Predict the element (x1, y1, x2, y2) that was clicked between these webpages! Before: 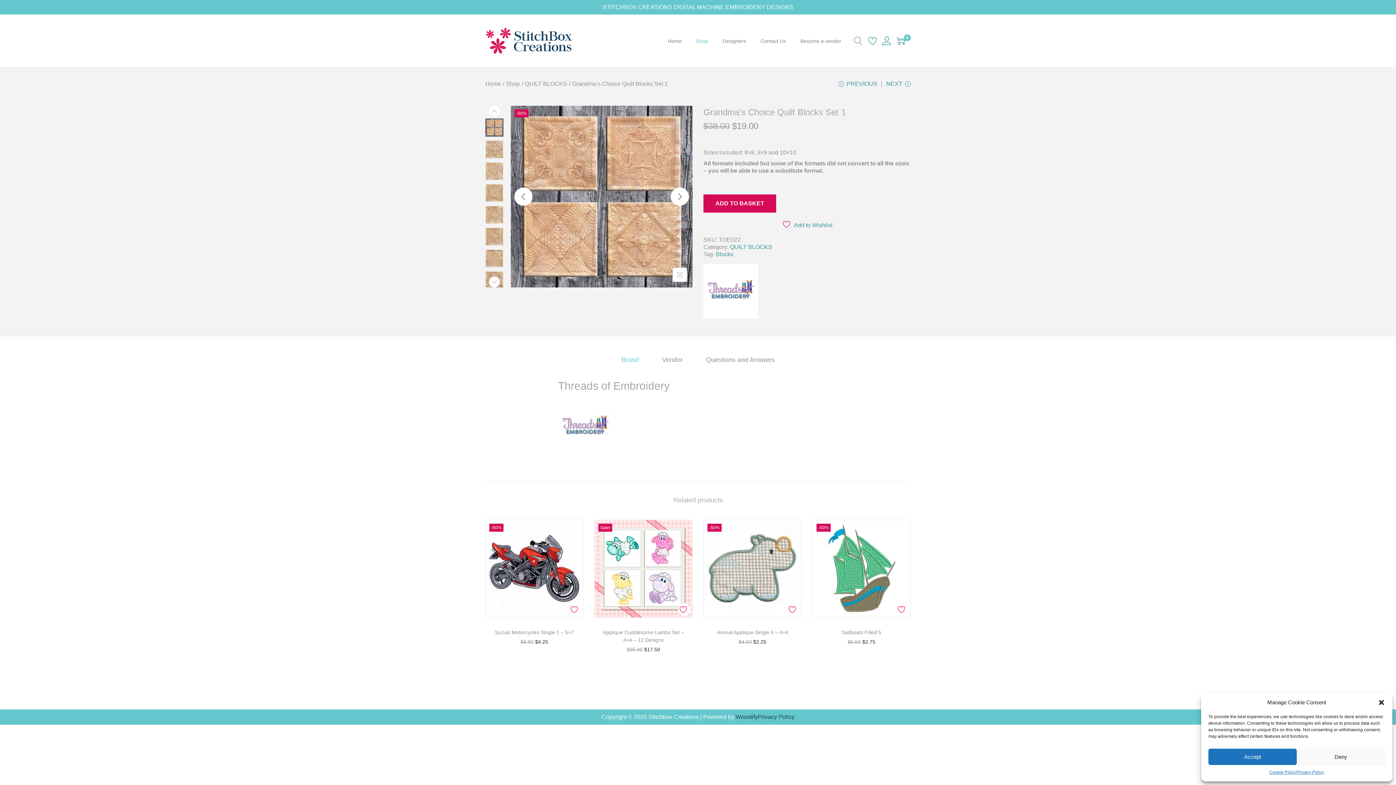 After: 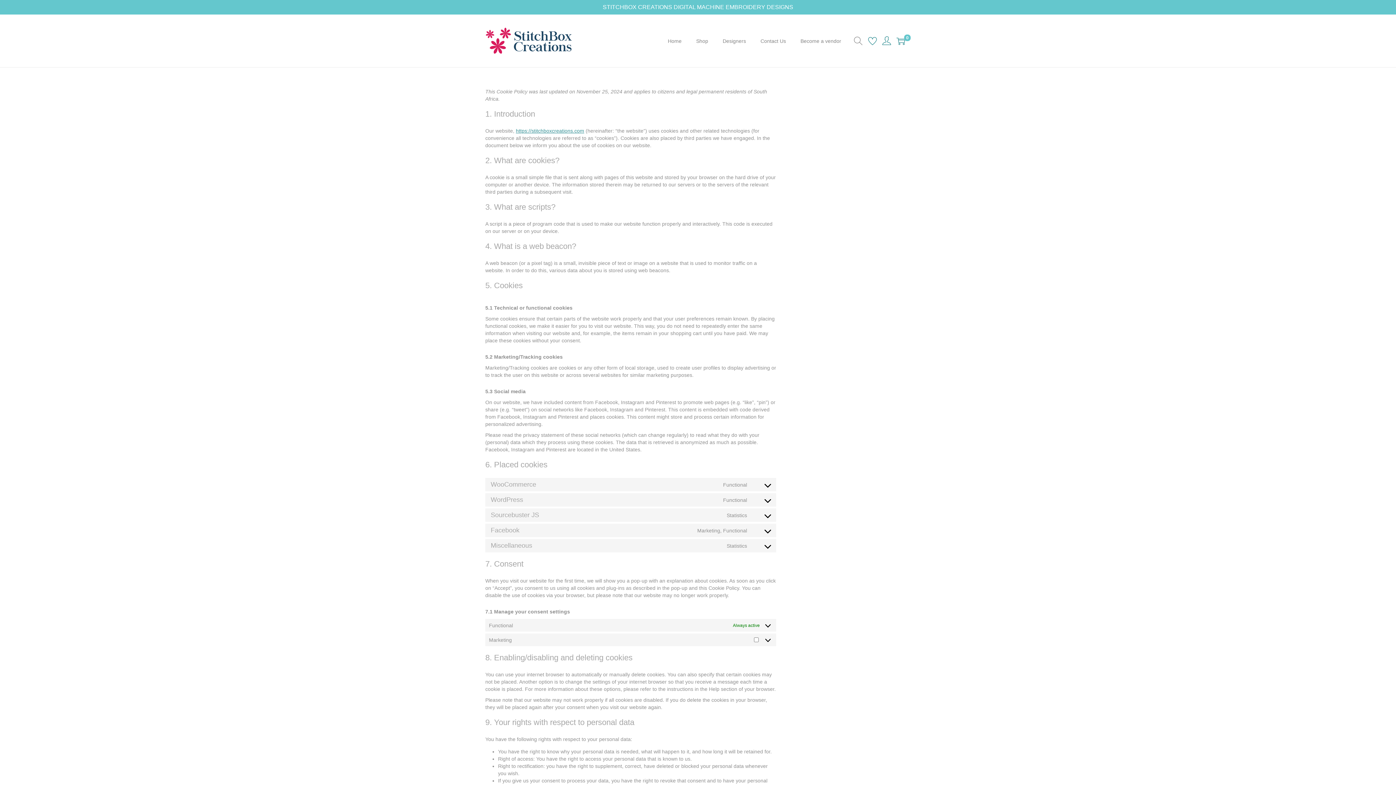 Action: label: Cookie Policy bbox: (1269, 769, 1296, 776)